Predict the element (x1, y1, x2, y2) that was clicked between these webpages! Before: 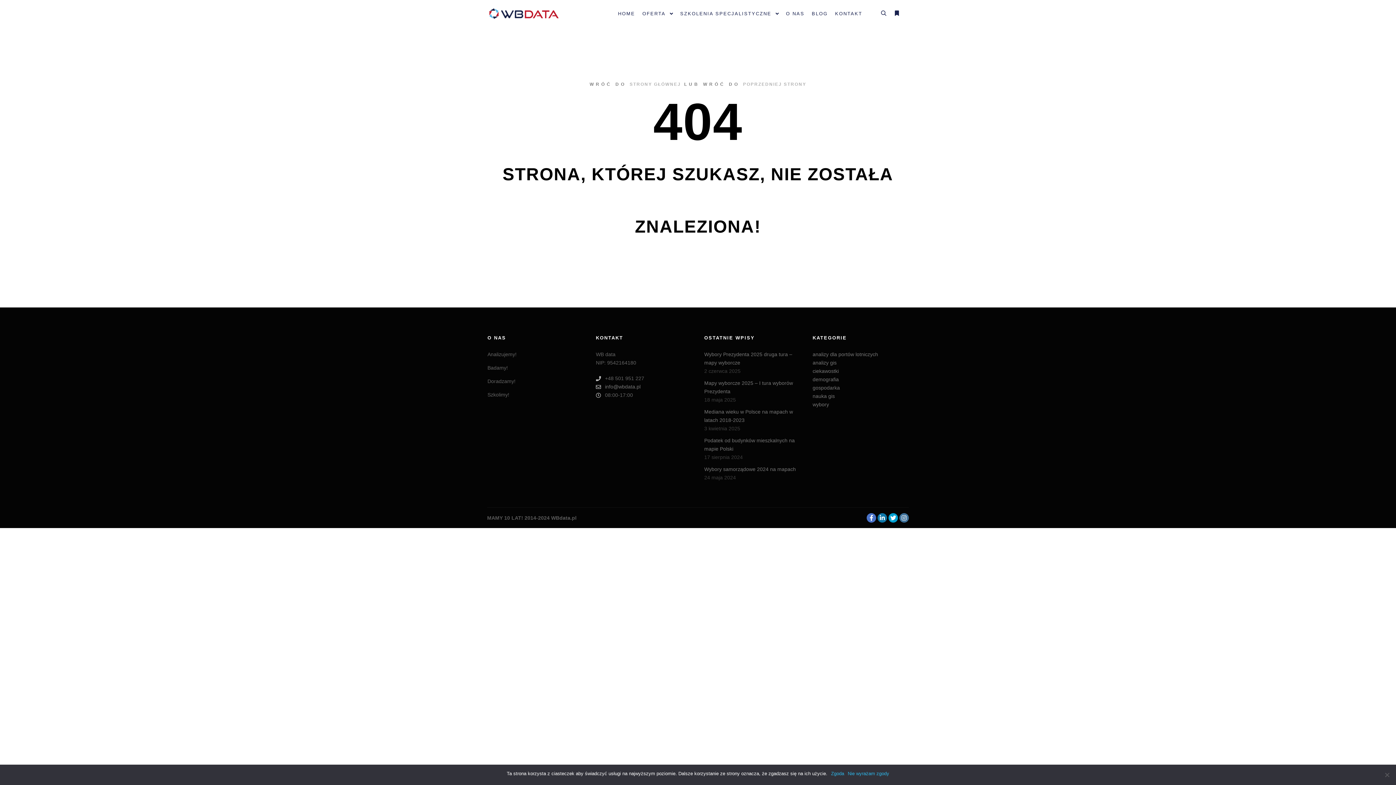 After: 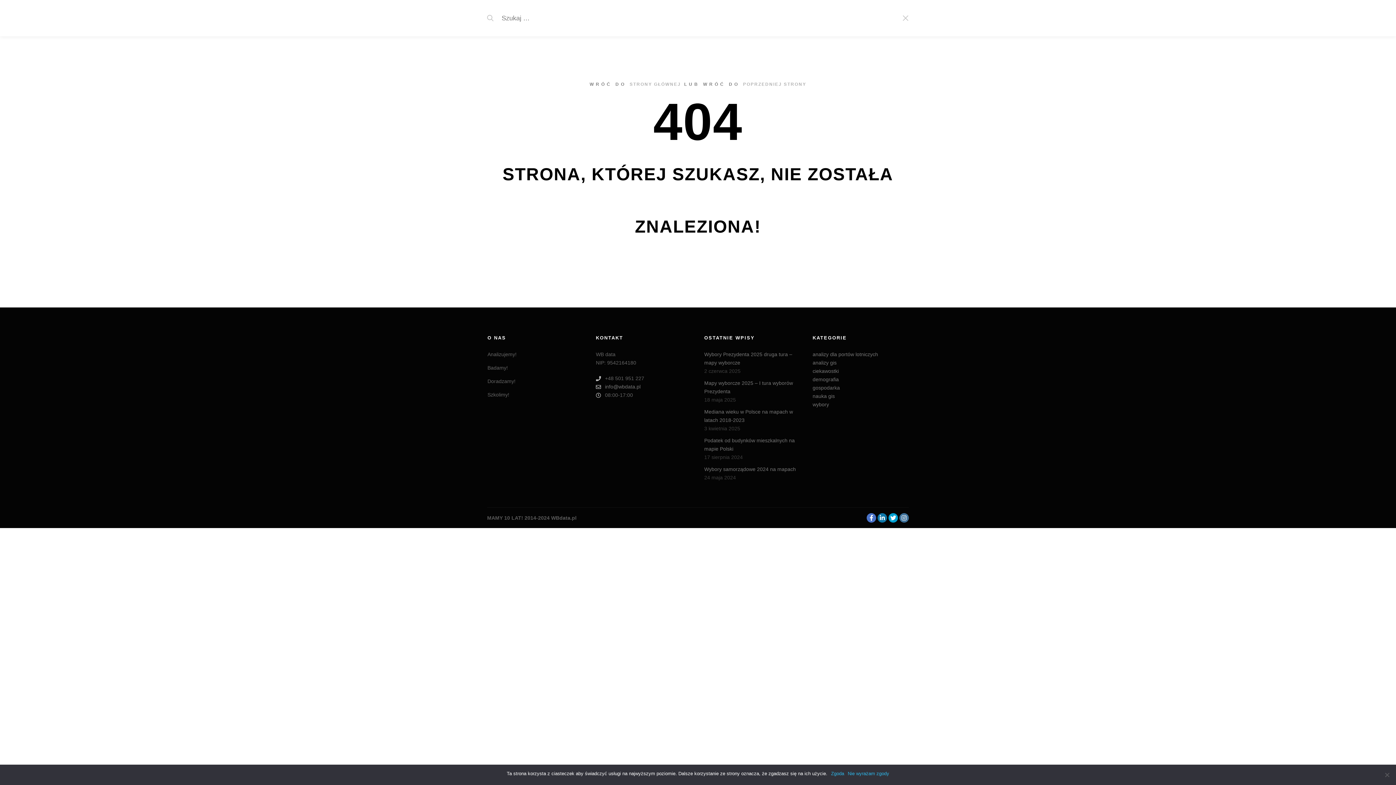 Action: label: Szukaj bbox: (877, 8, 890, 18)